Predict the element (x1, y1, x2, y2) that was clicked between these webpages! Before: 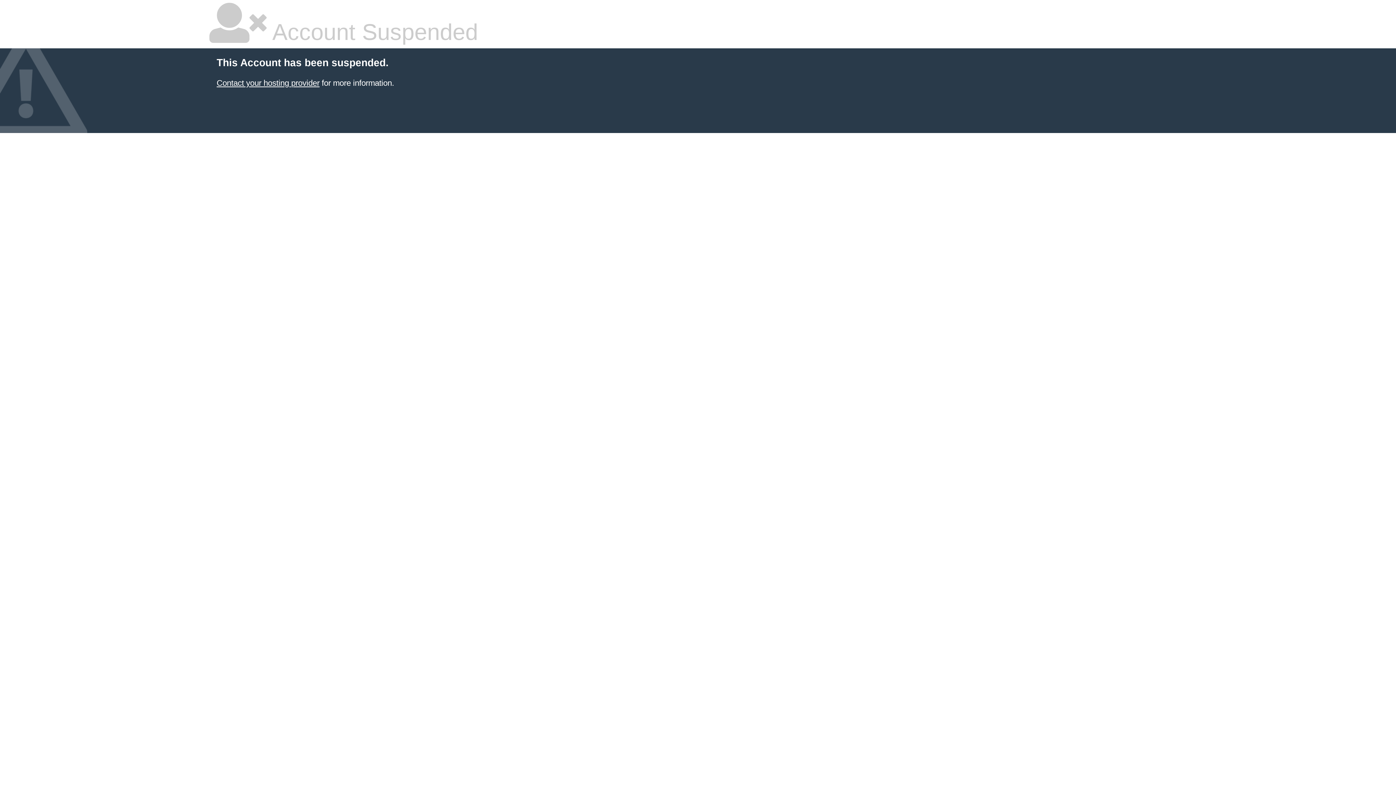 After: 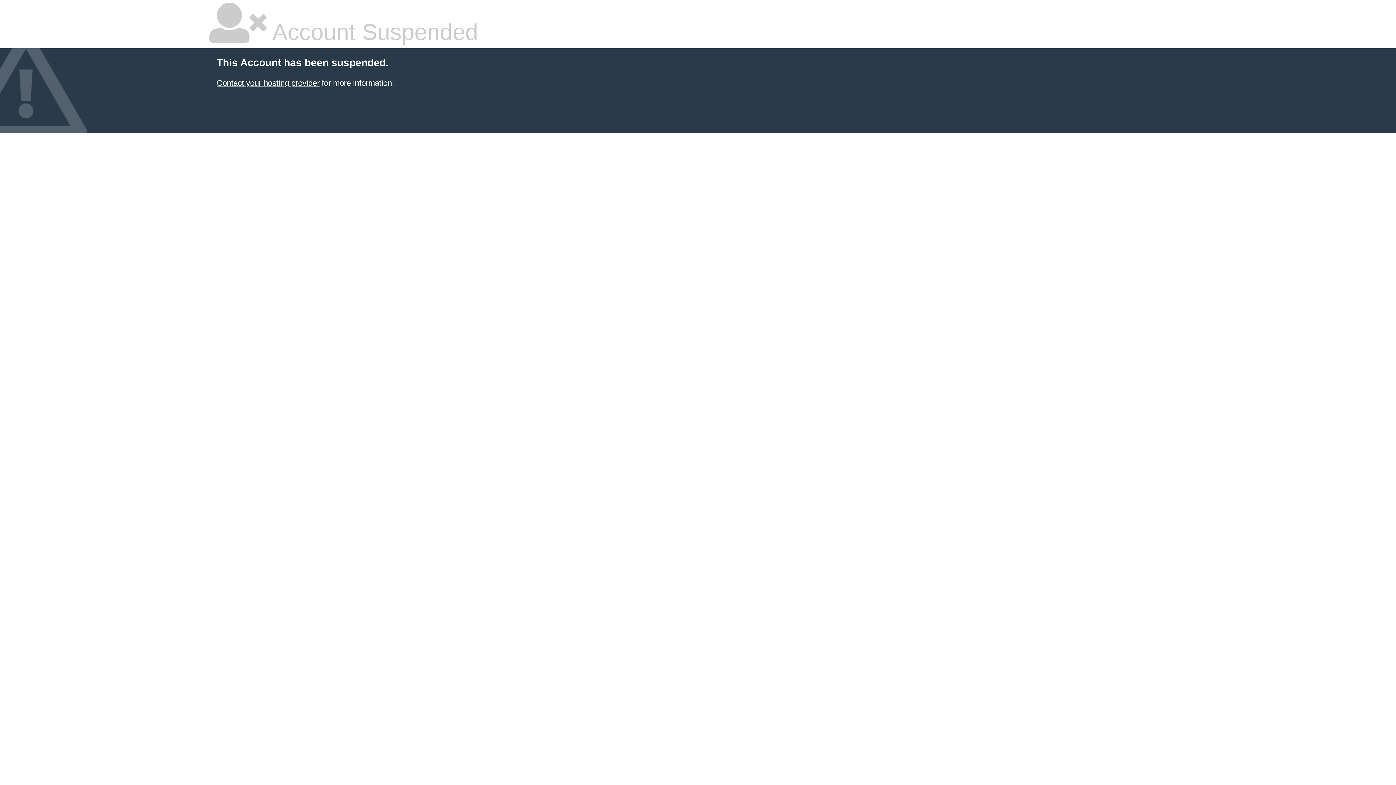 Action: bbox: (216, 78, 319, 87) label: Contact your hosting provider